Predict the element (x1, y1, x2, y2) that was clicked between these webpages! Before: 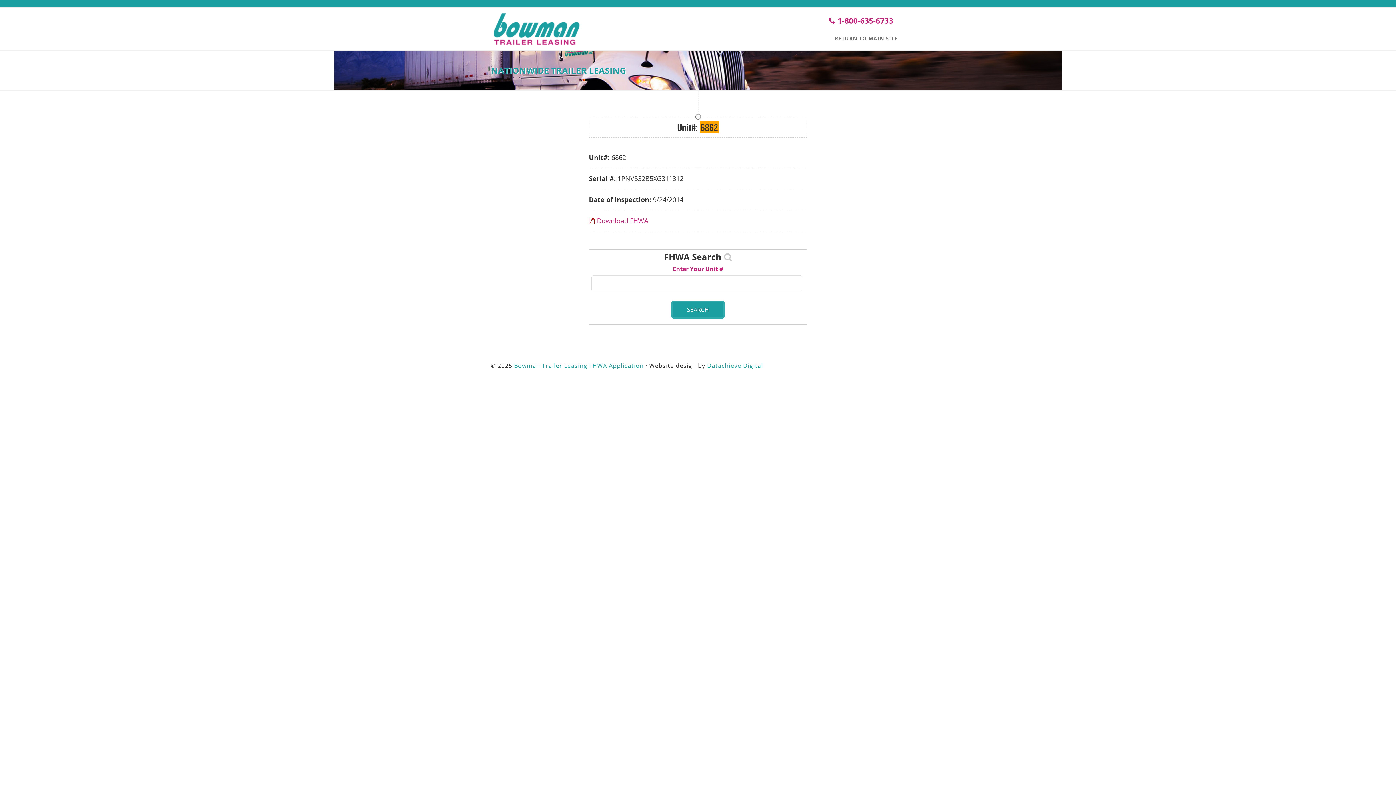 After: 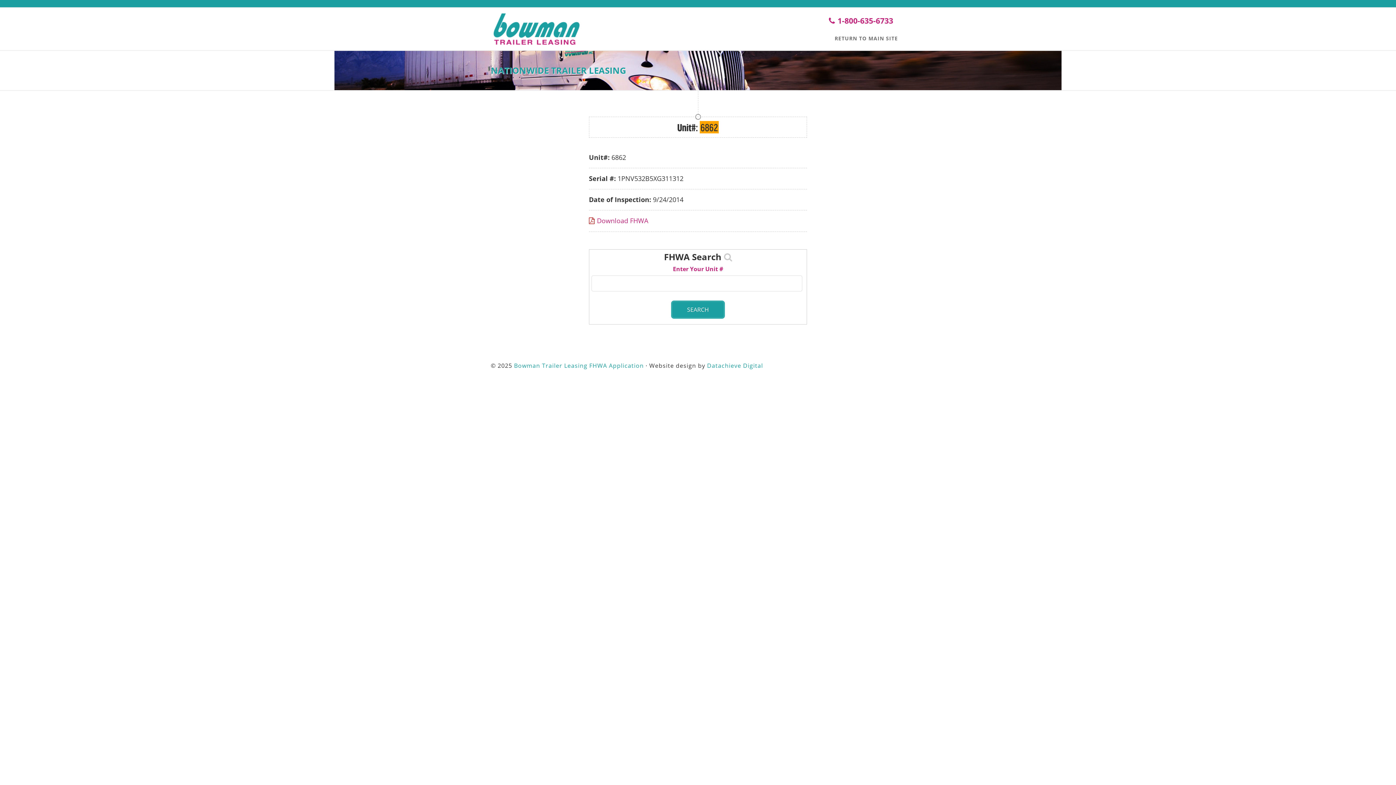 Action: bbox: (677, 121, 718, 133) label: Unit#: 6862